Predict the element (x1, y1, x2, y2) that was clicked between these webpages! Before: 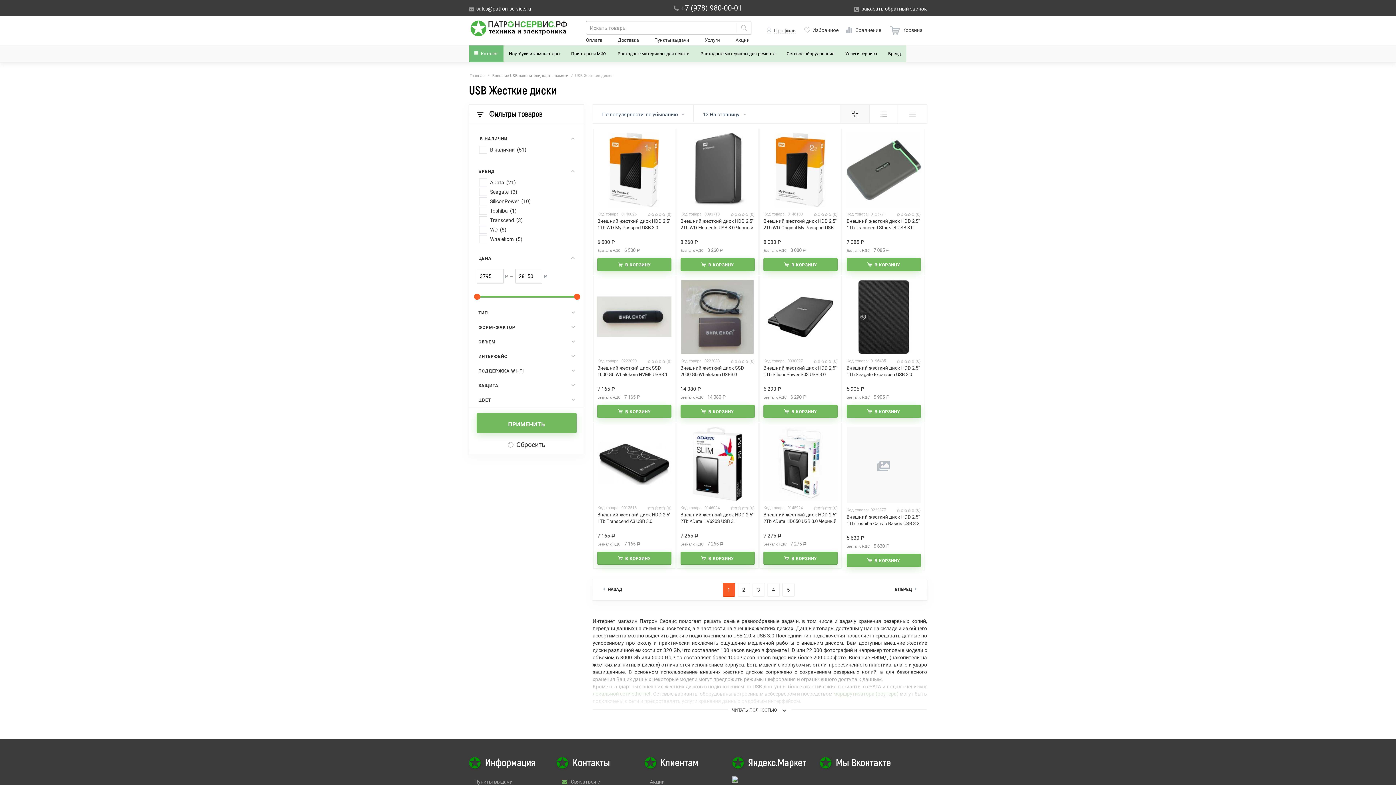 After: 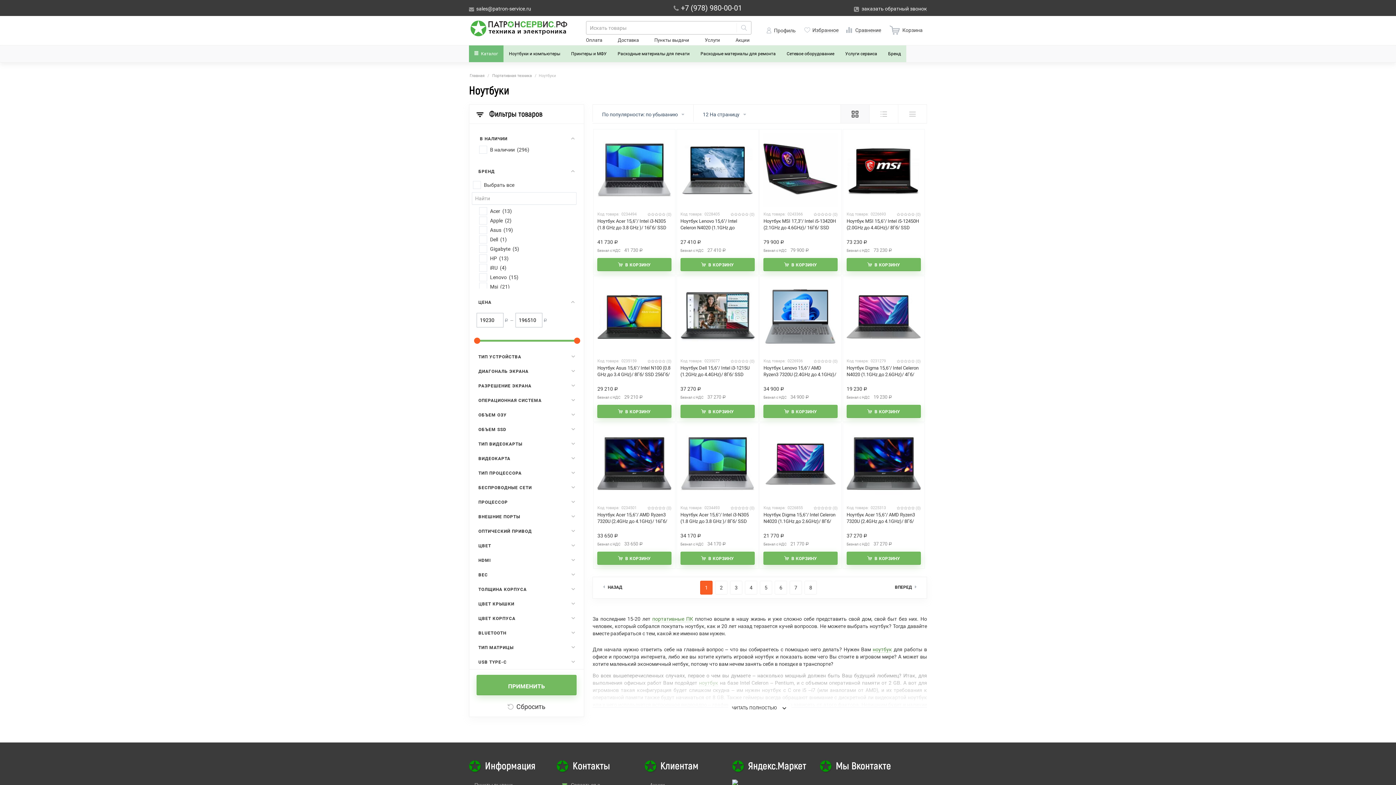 Action: label: Ноутбуки и компьютеры bbox: (503, 45, 565, 62)